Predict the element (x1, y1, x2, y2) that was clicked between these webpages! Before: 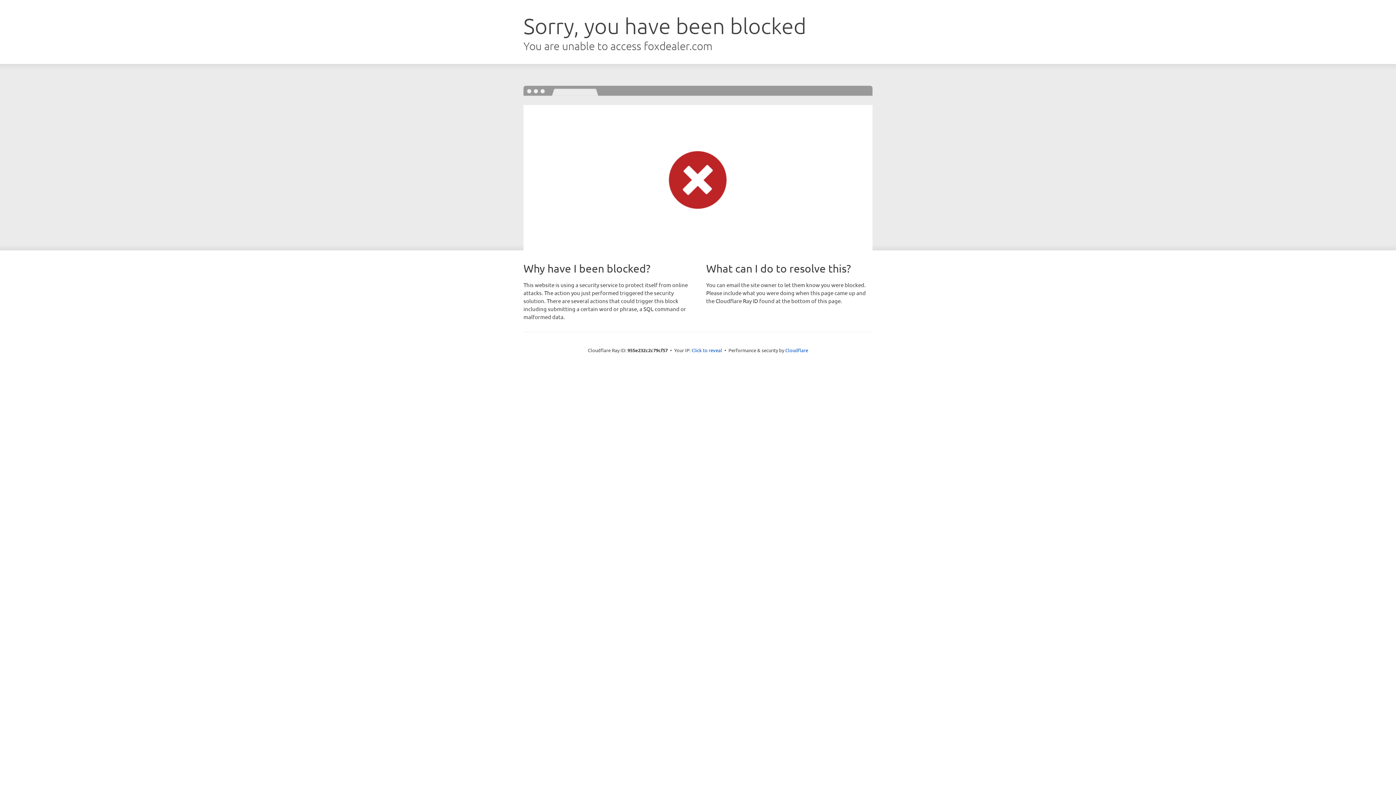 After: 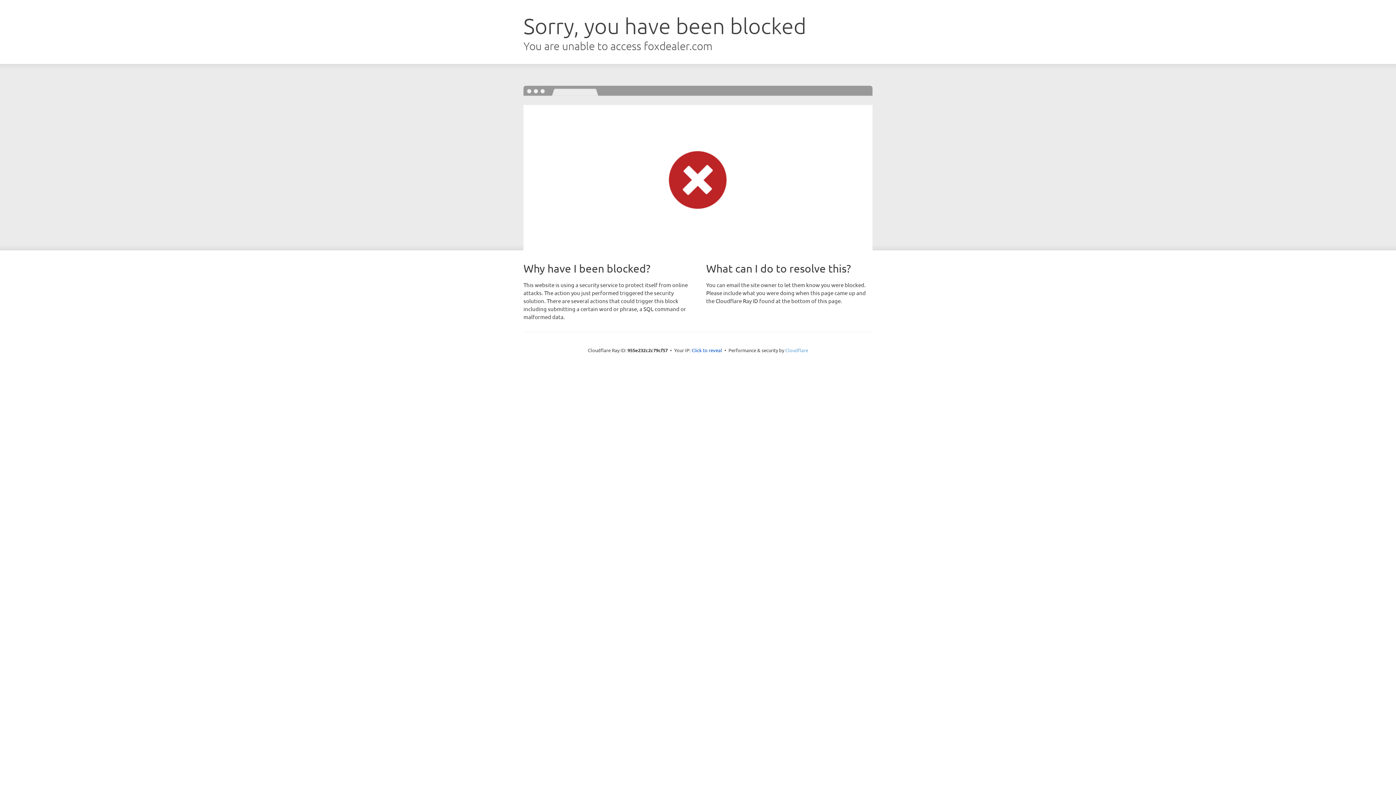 Action: bbox: (785, 347, 808, 353) label: Cloudflare